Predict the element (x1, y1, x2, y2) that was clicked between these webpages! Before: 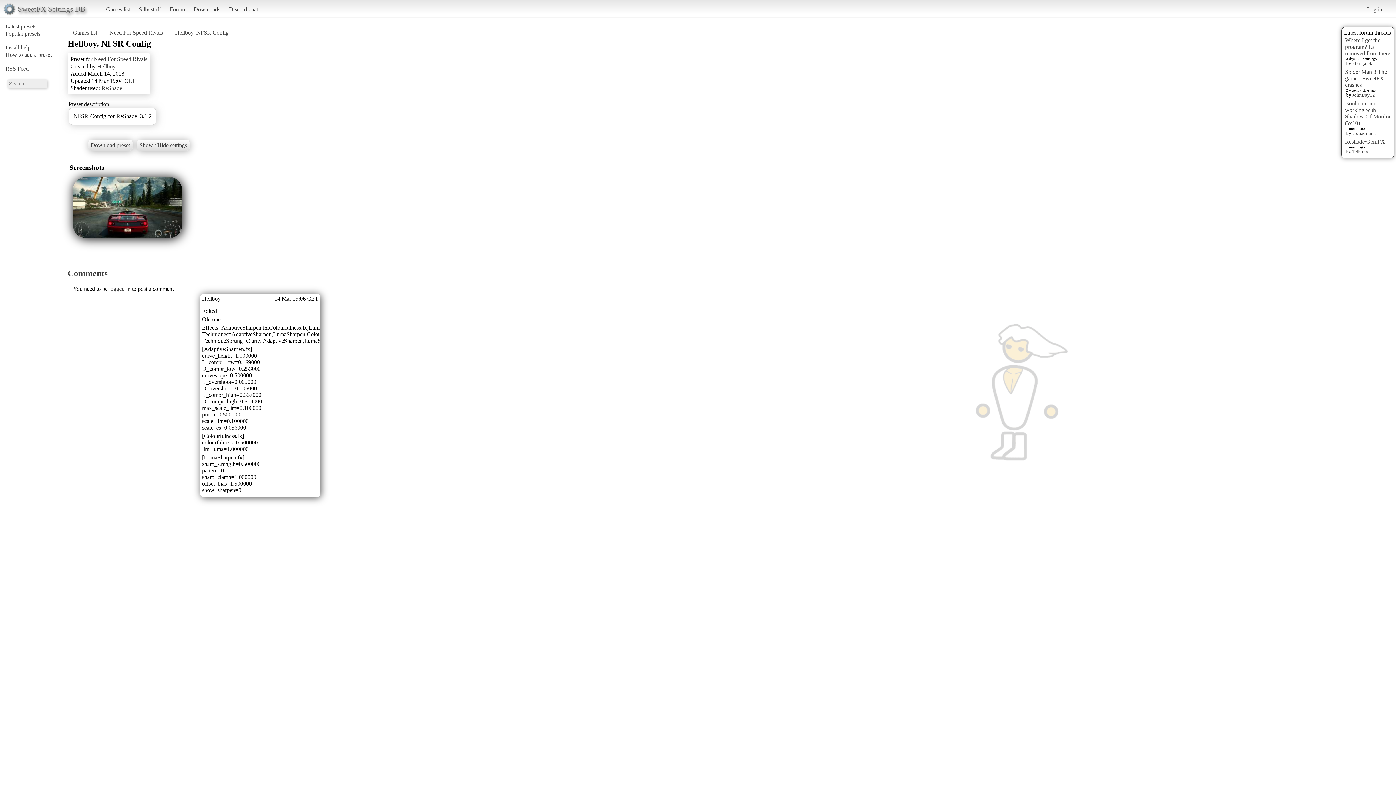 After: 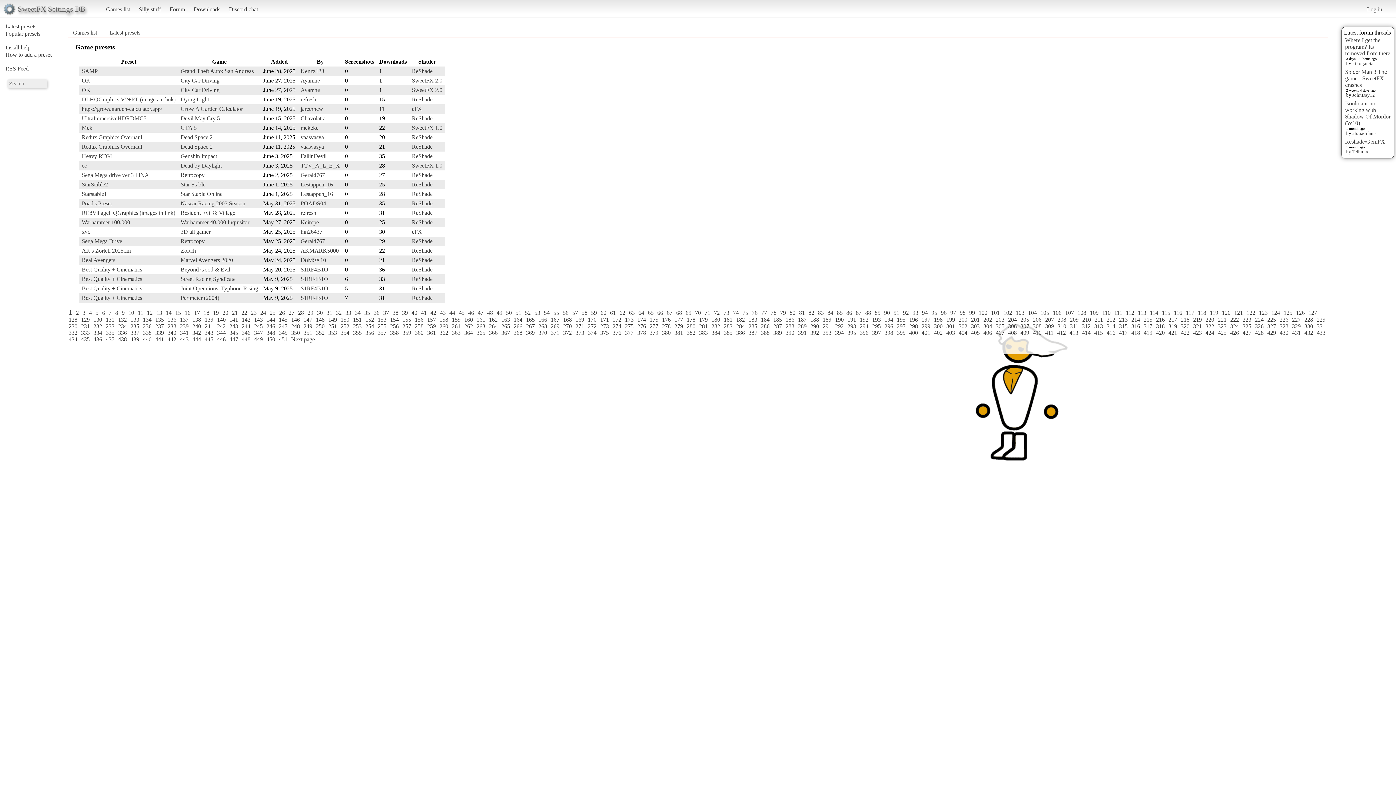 Action: bbox: (5, 23, 36, 29) label: Latest presets